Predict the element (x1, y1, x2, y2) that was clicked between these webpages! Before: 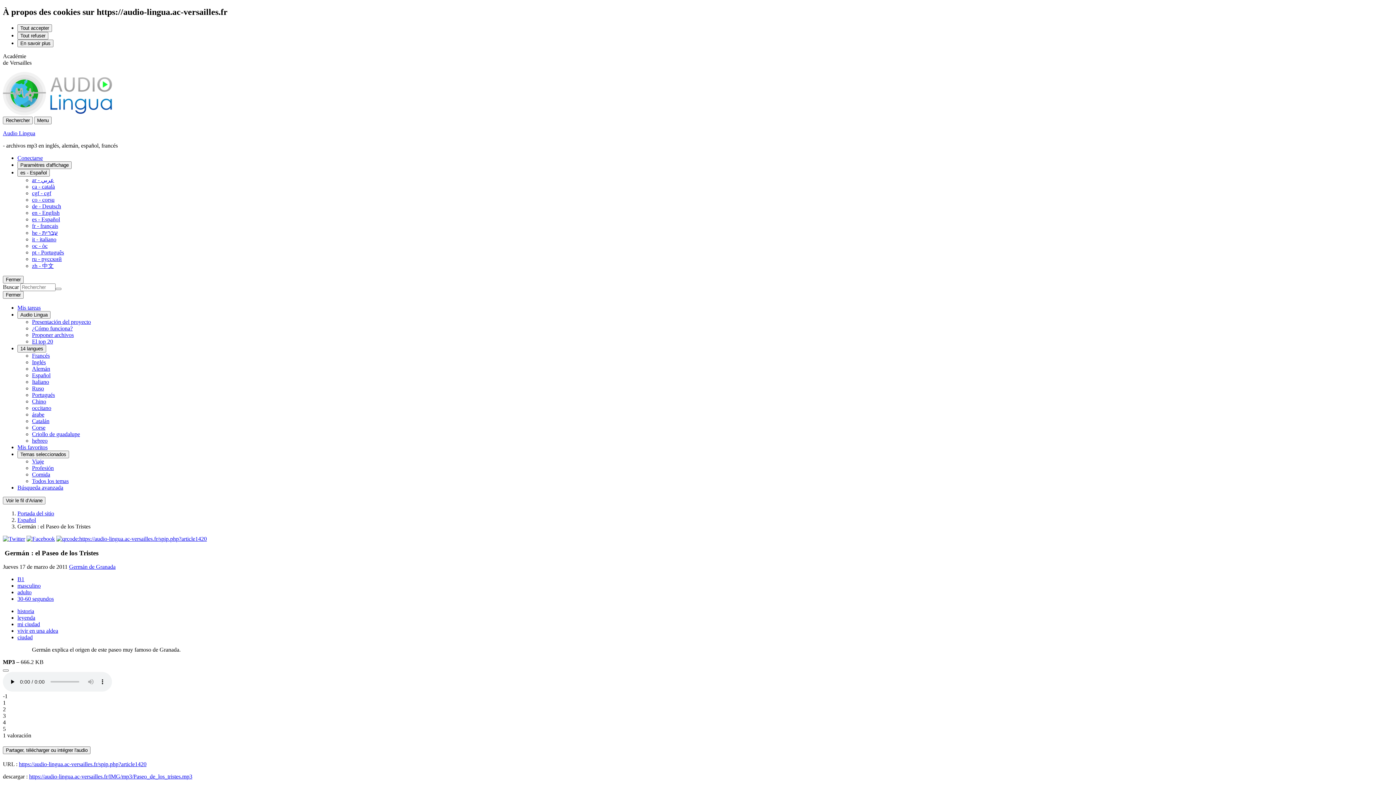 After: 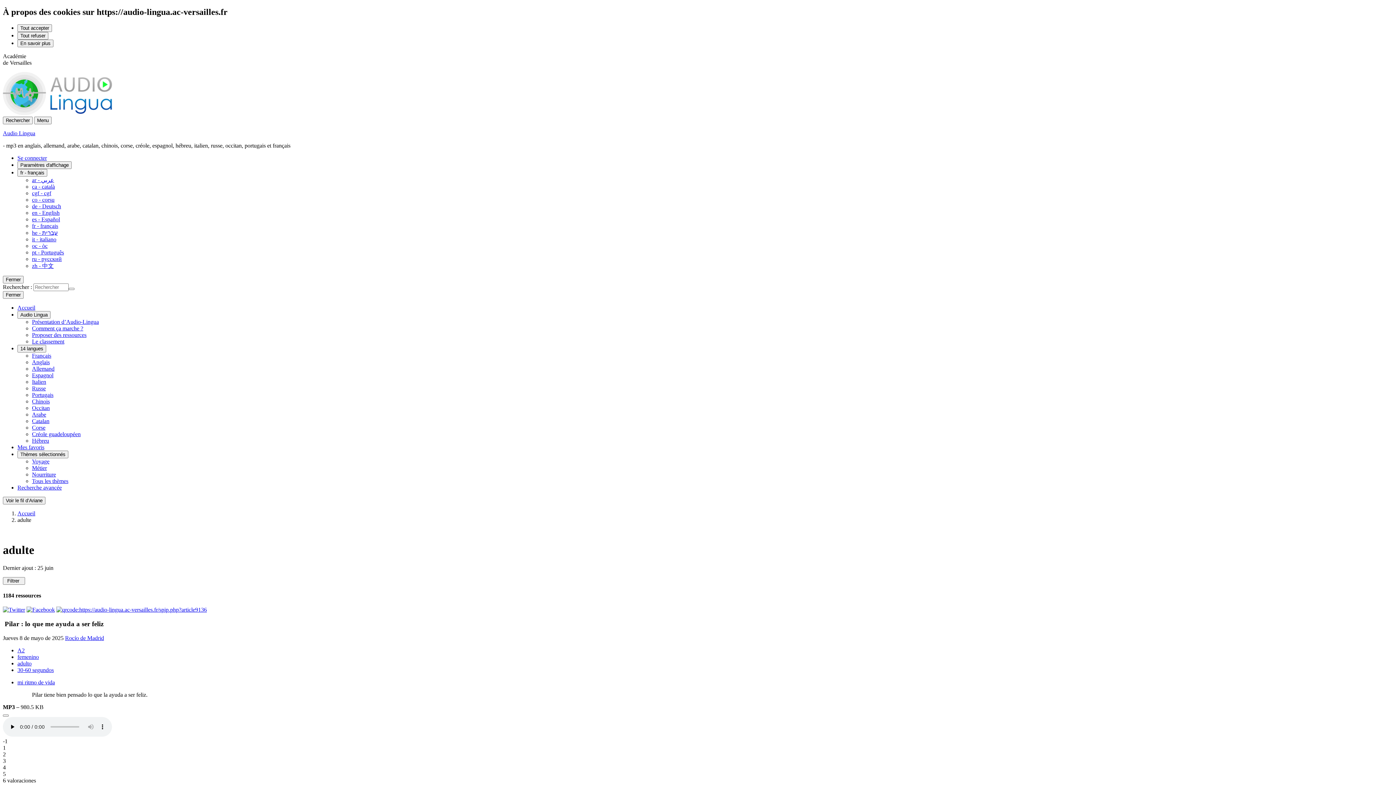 Action: label: adulto bbox: (17, 589, 31, 595)